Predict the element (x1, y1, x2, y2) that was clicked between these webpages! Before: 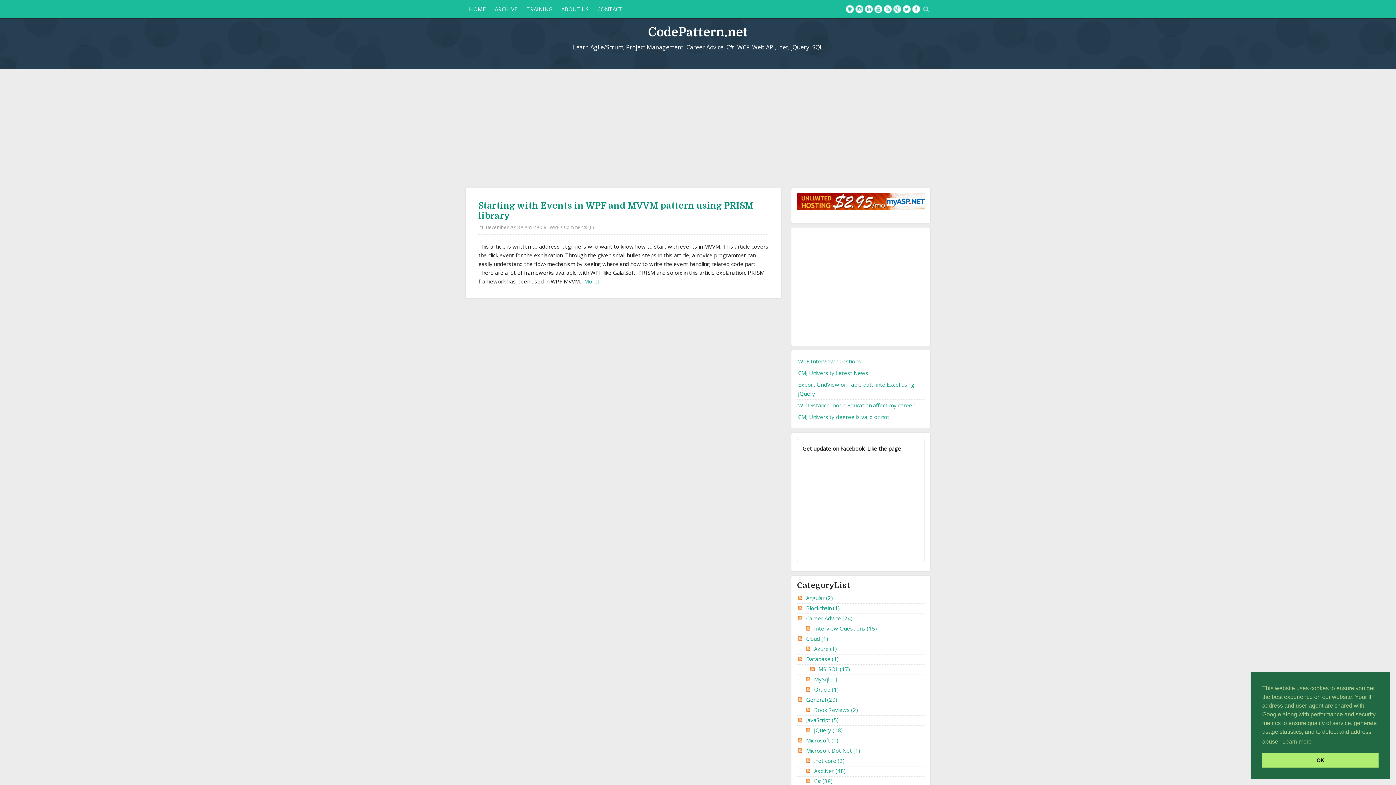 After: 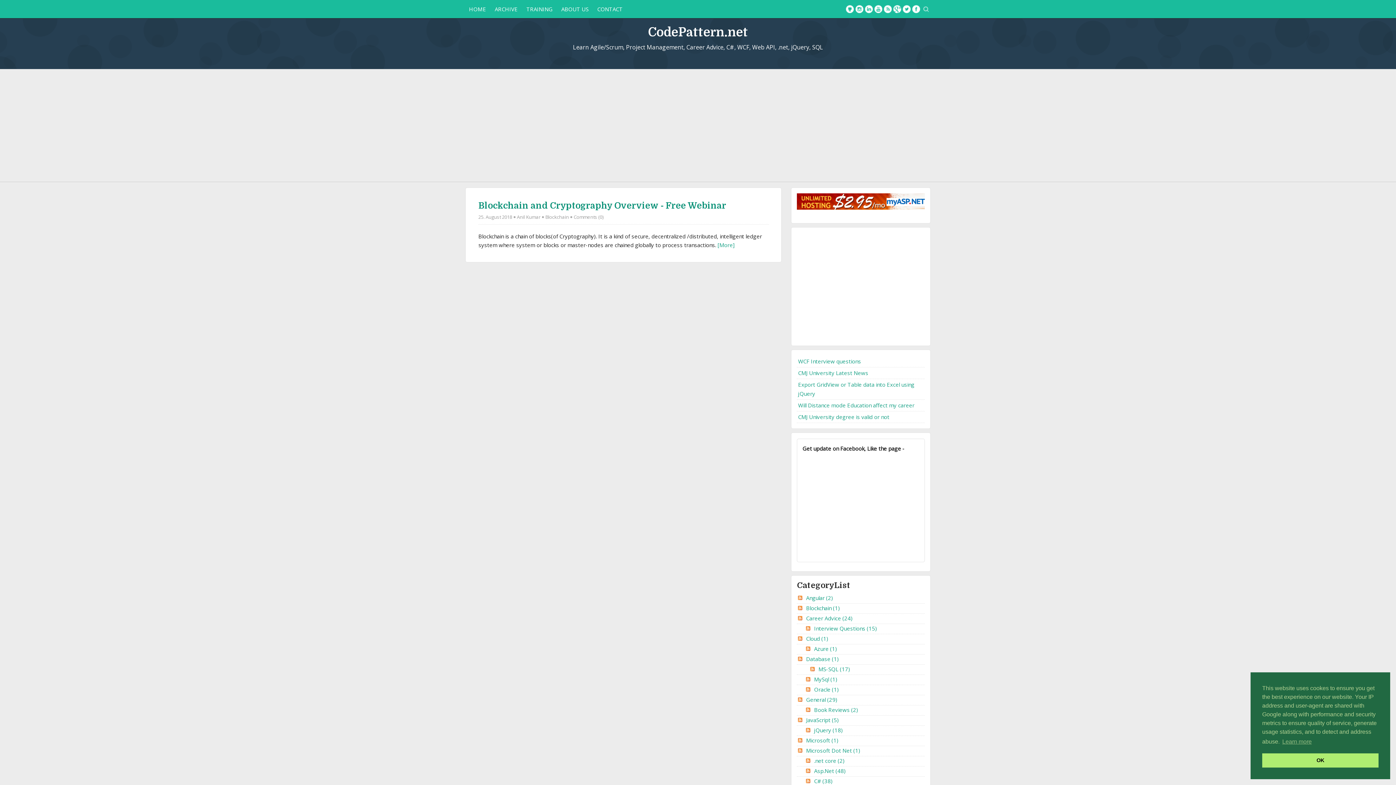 Action: bbox: (805, 603, 841, 613) label: Blockchain (1)